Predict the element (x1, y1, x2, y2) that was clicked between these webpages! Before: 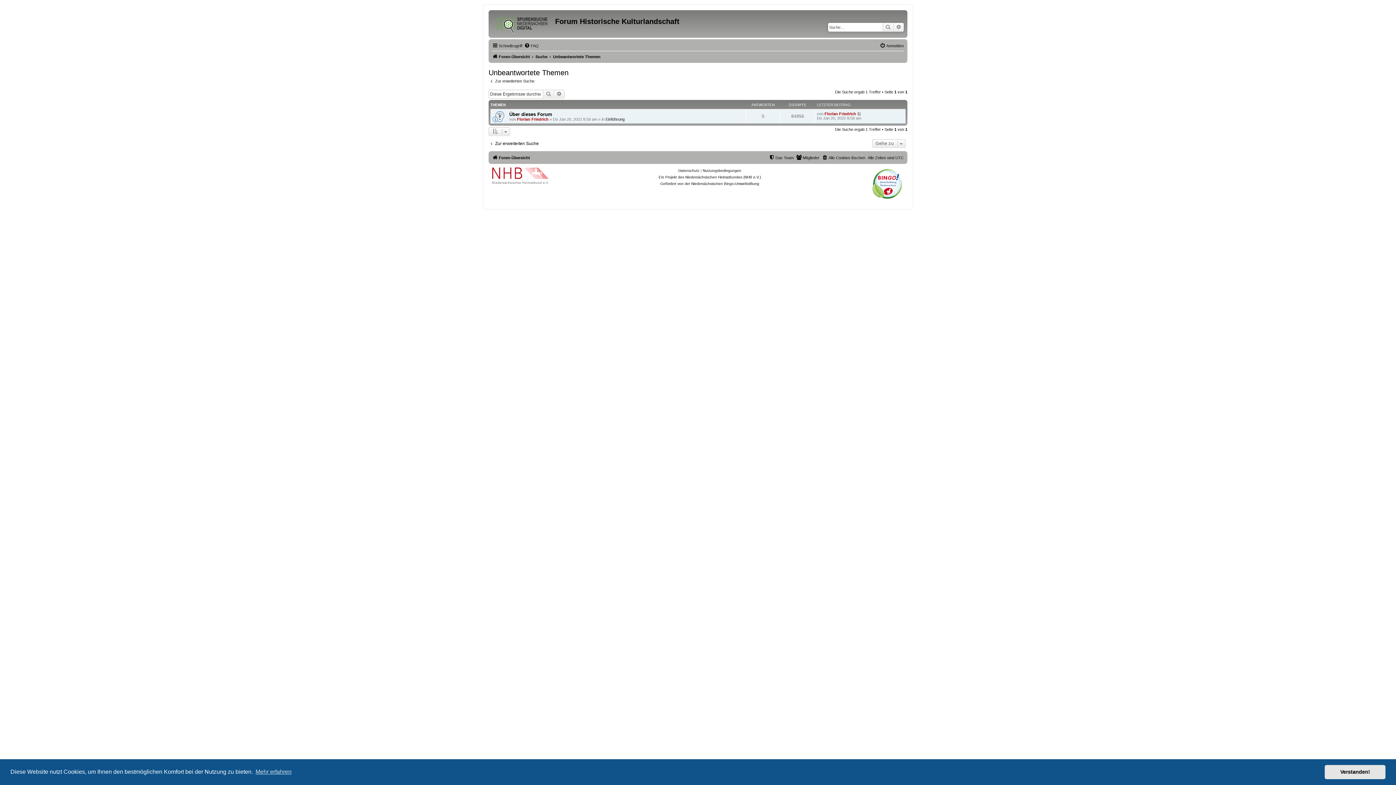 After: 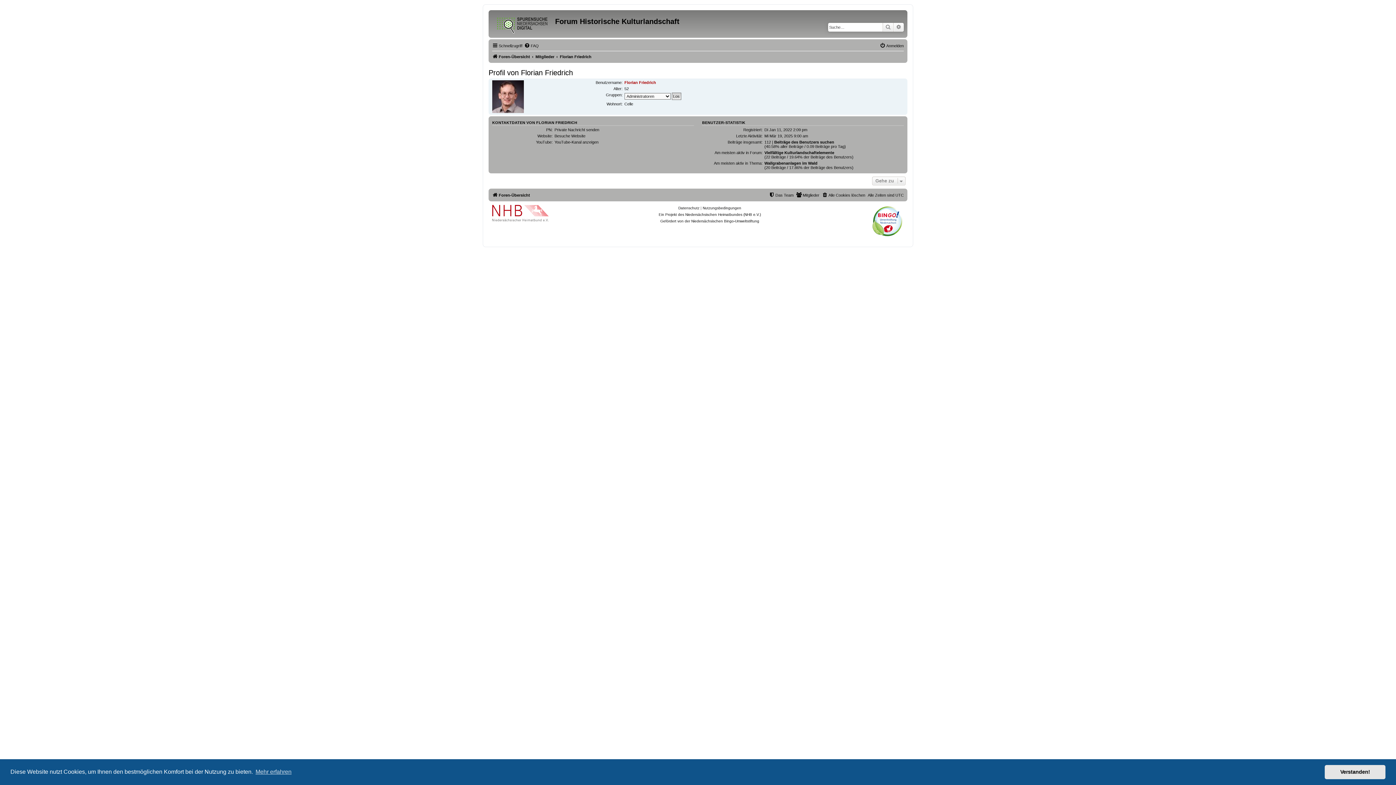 Action: bbox: (824, 111, 856, 115) label: Florian Friedrich